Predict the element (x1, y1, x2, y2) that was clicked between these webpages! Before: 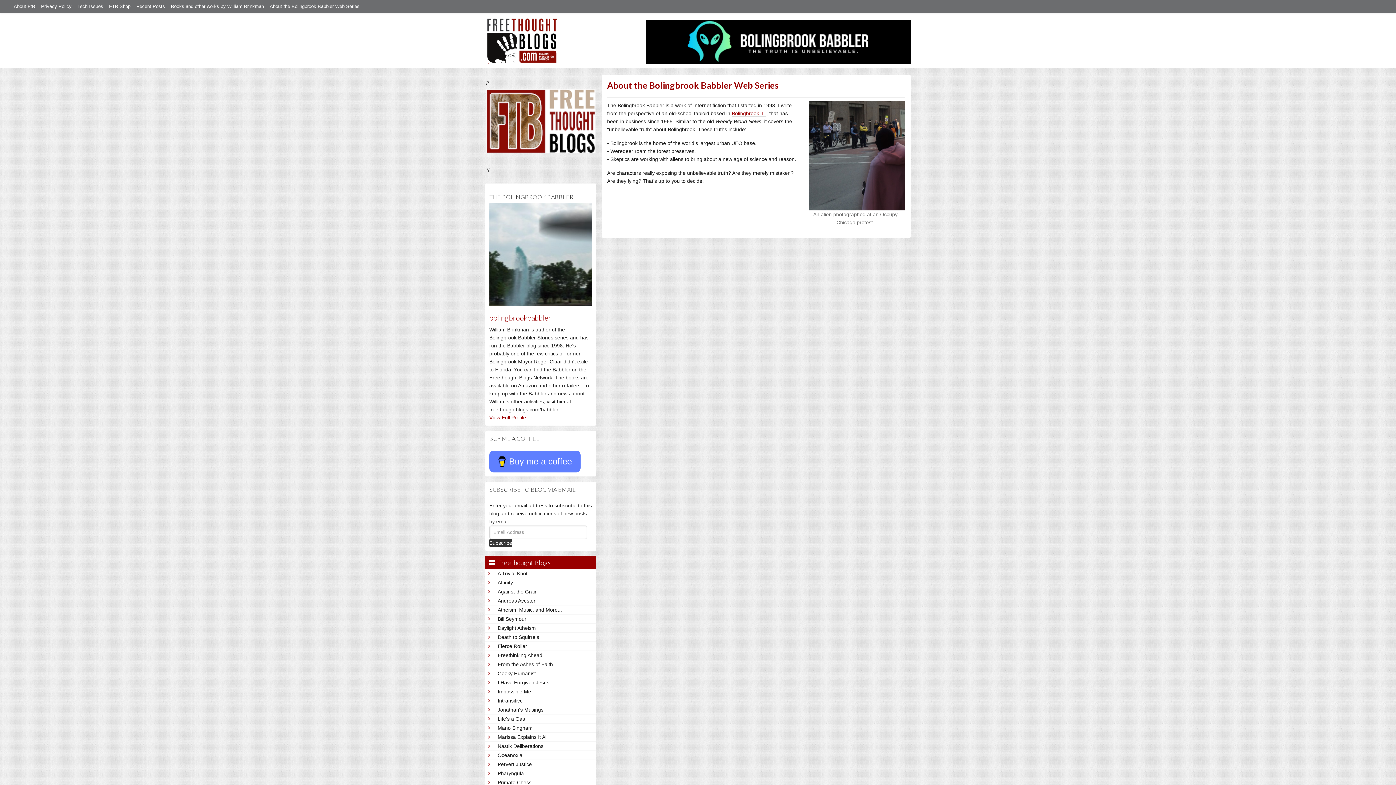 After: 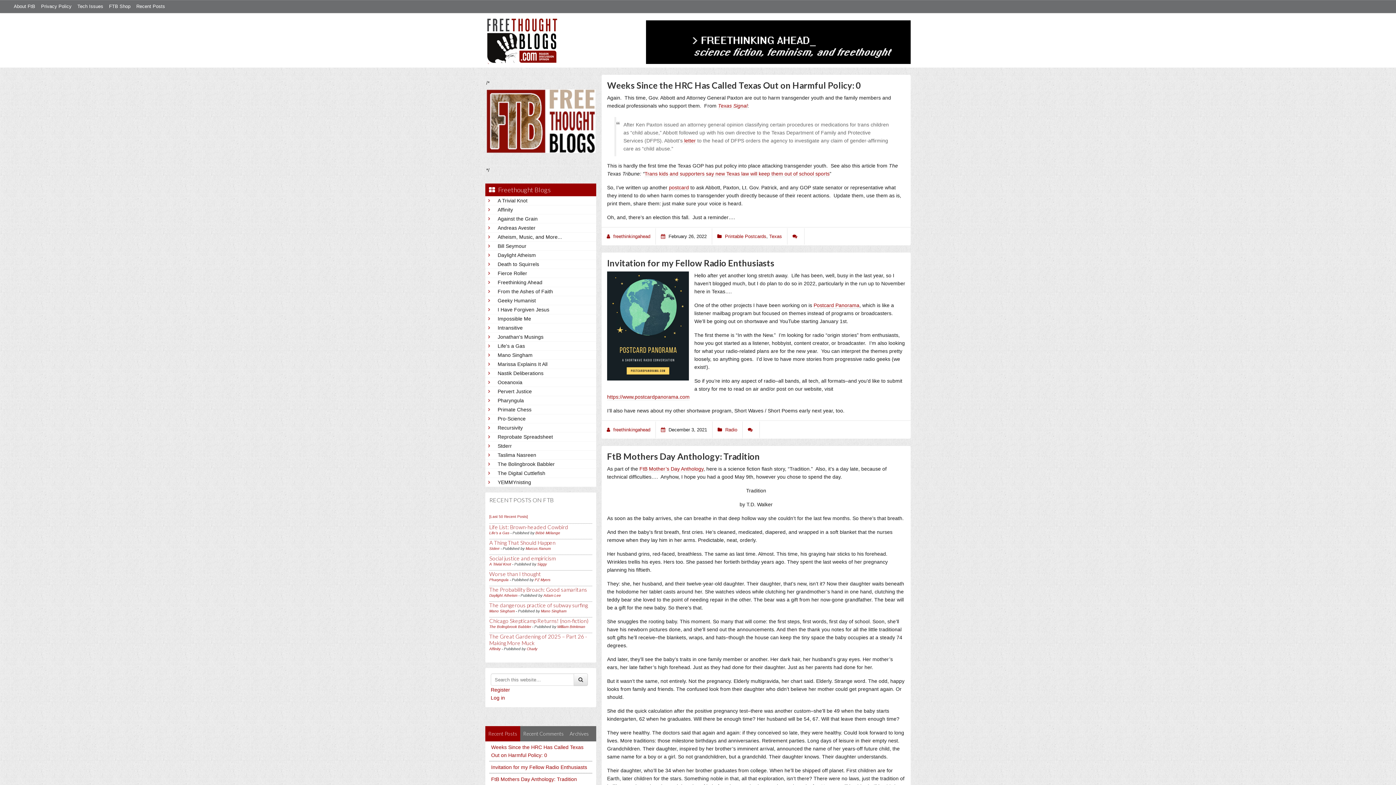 Action: bbox: (497, 651, 593, 659) label: Freethinking Ahead